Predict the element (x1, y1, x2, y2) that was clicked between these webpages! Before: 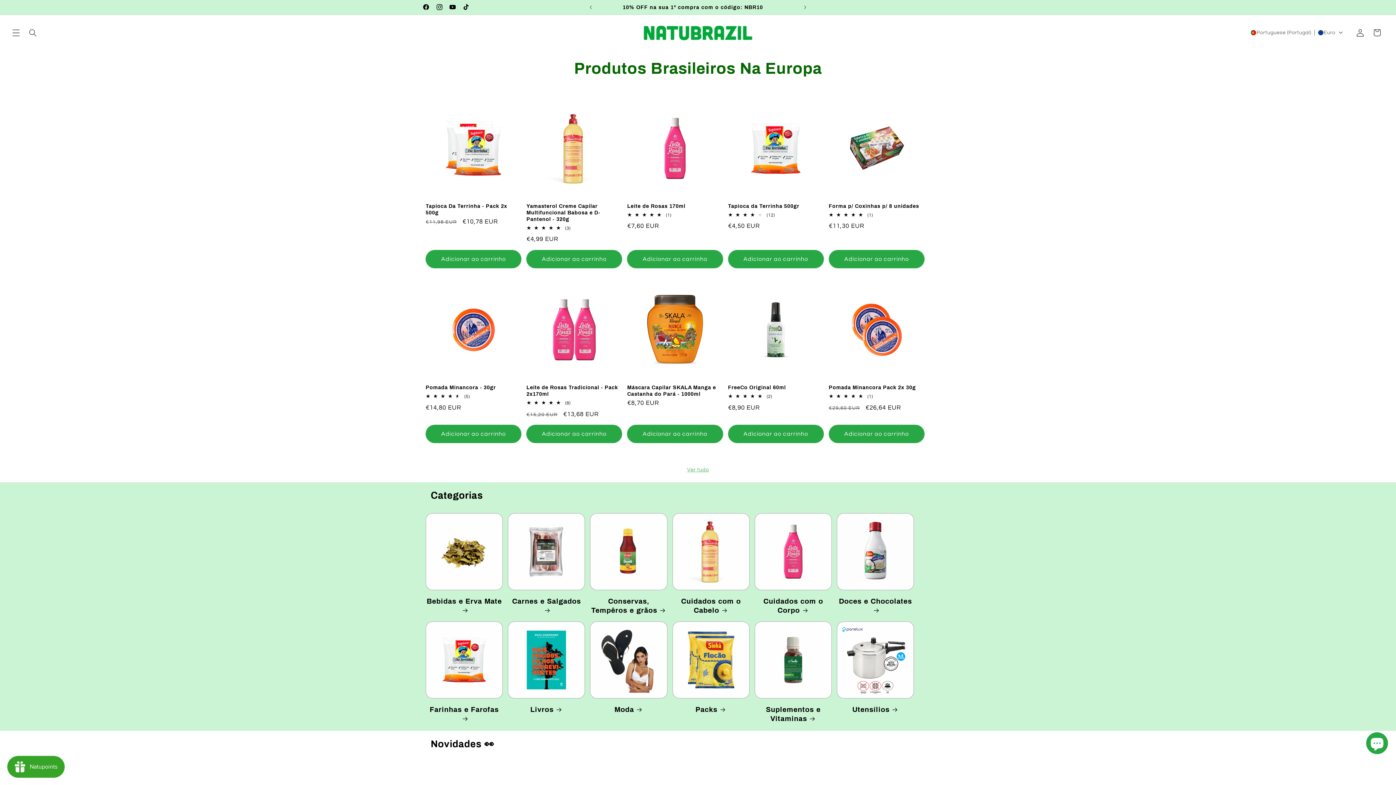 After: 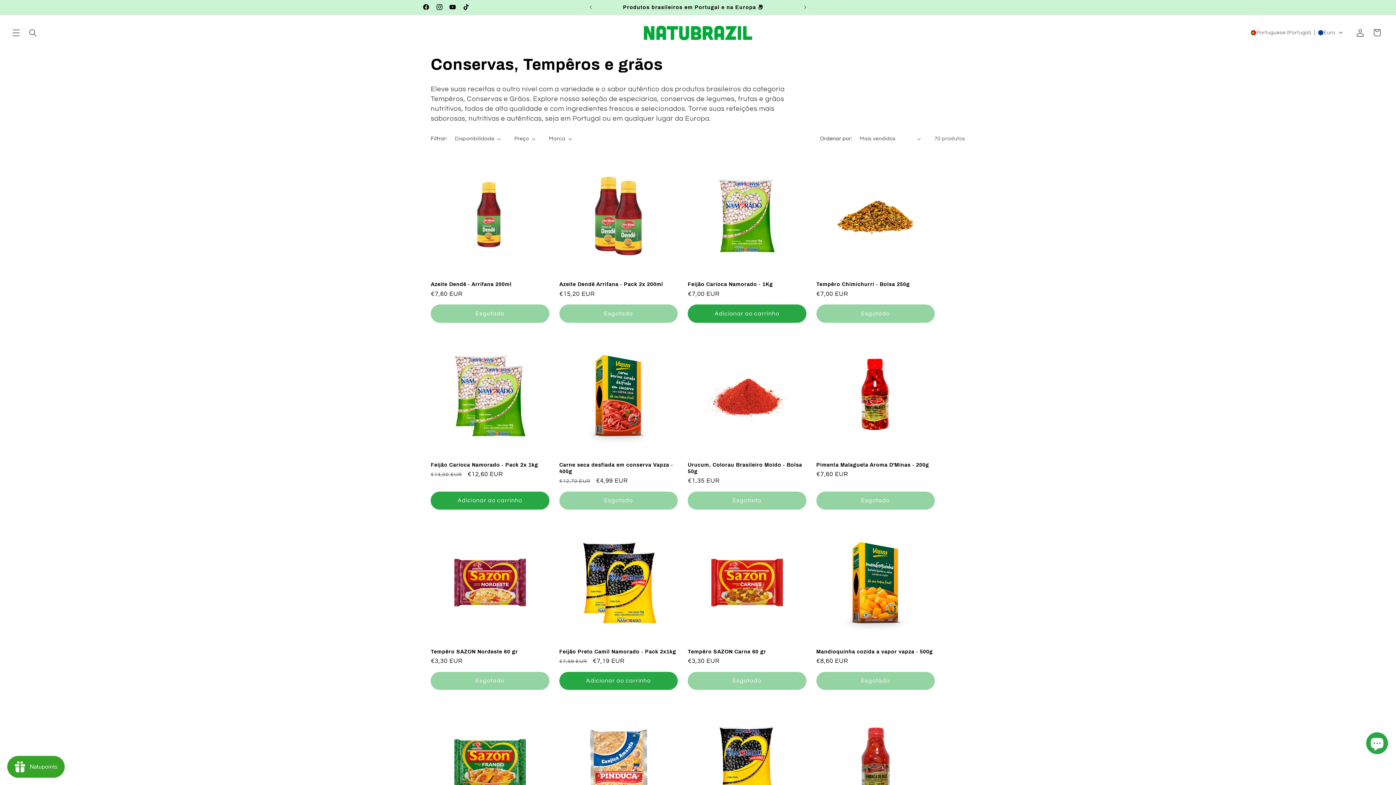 Action: bbox: (590, 596, 667, 615) label: Conservas, Tempêros e grãos